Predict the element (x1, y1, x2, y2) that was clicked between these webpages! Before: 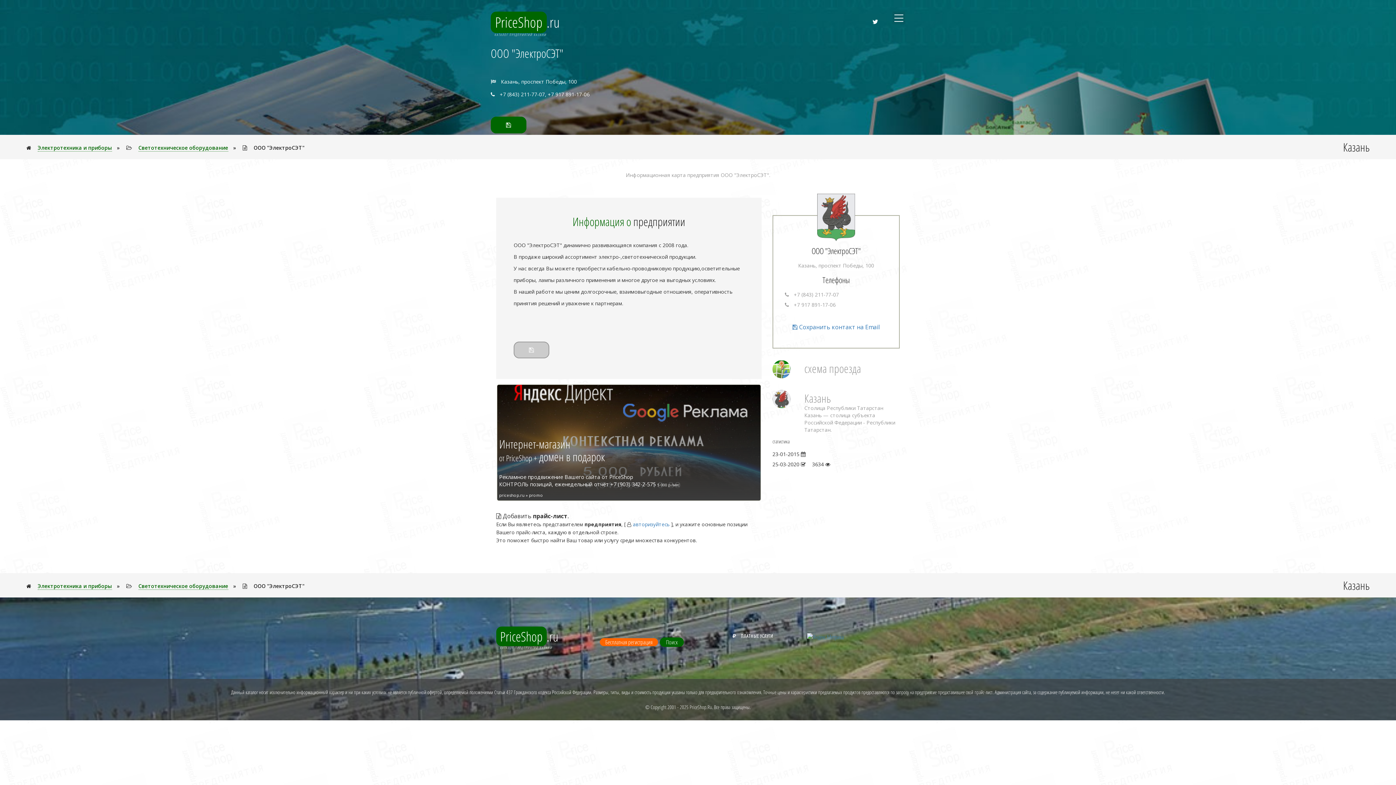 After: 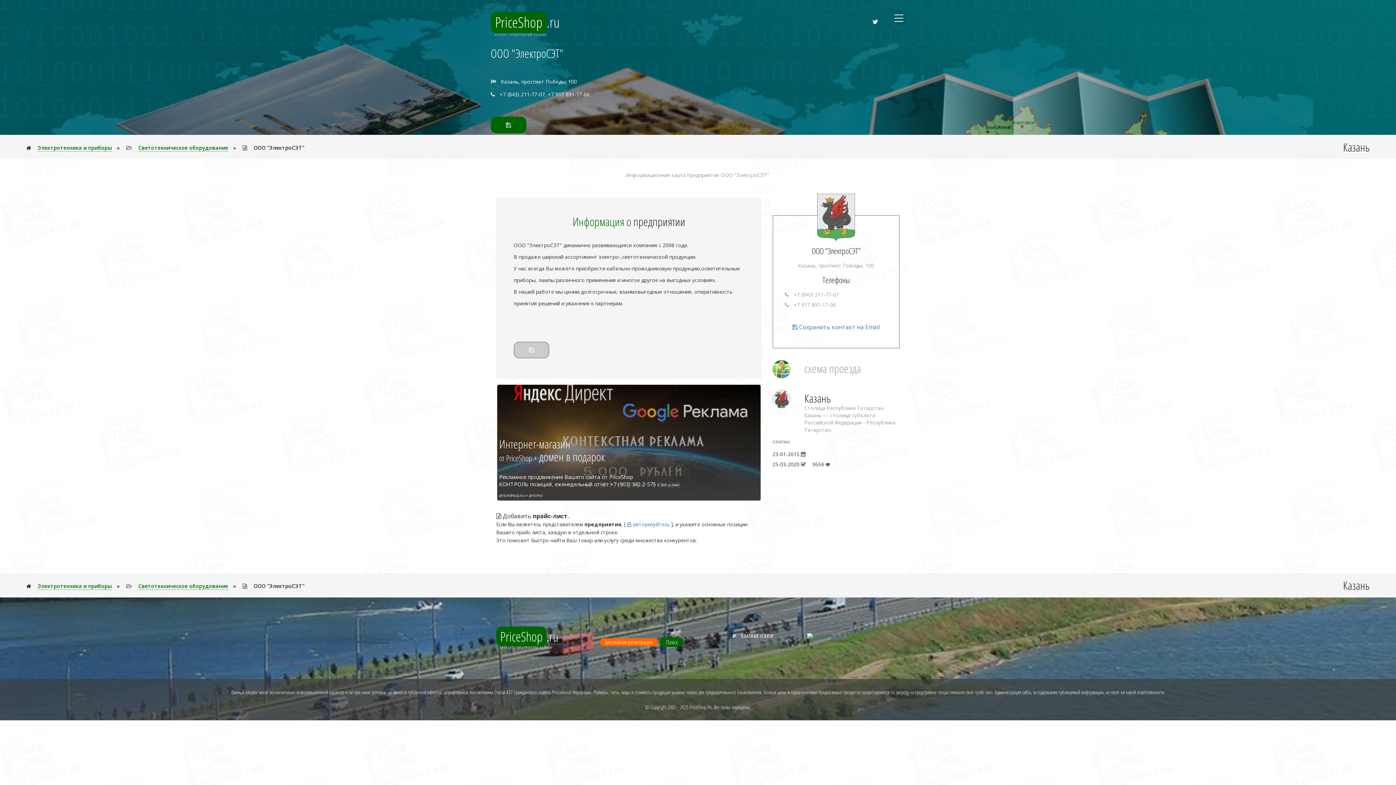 Action: bbox: (804, 390, 831, 406) label: Казань